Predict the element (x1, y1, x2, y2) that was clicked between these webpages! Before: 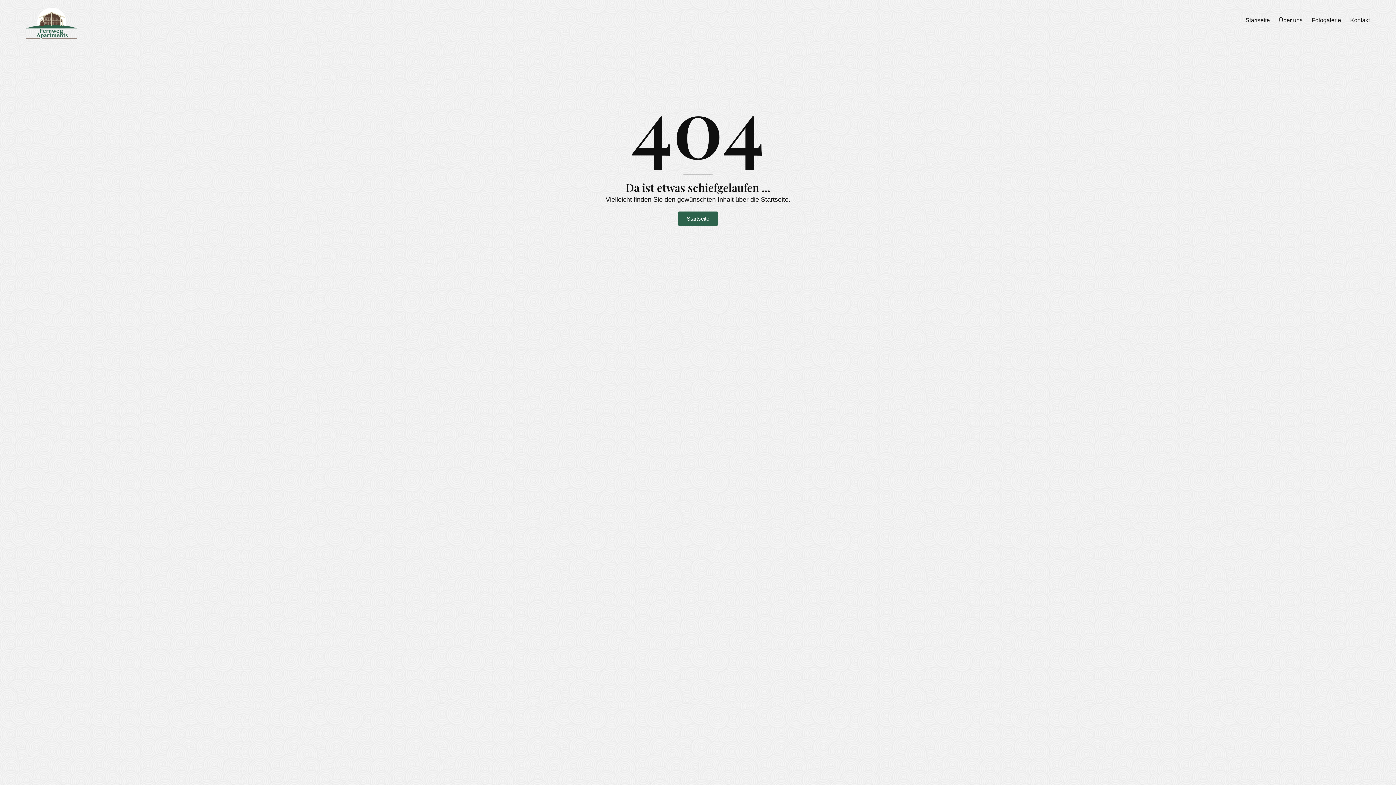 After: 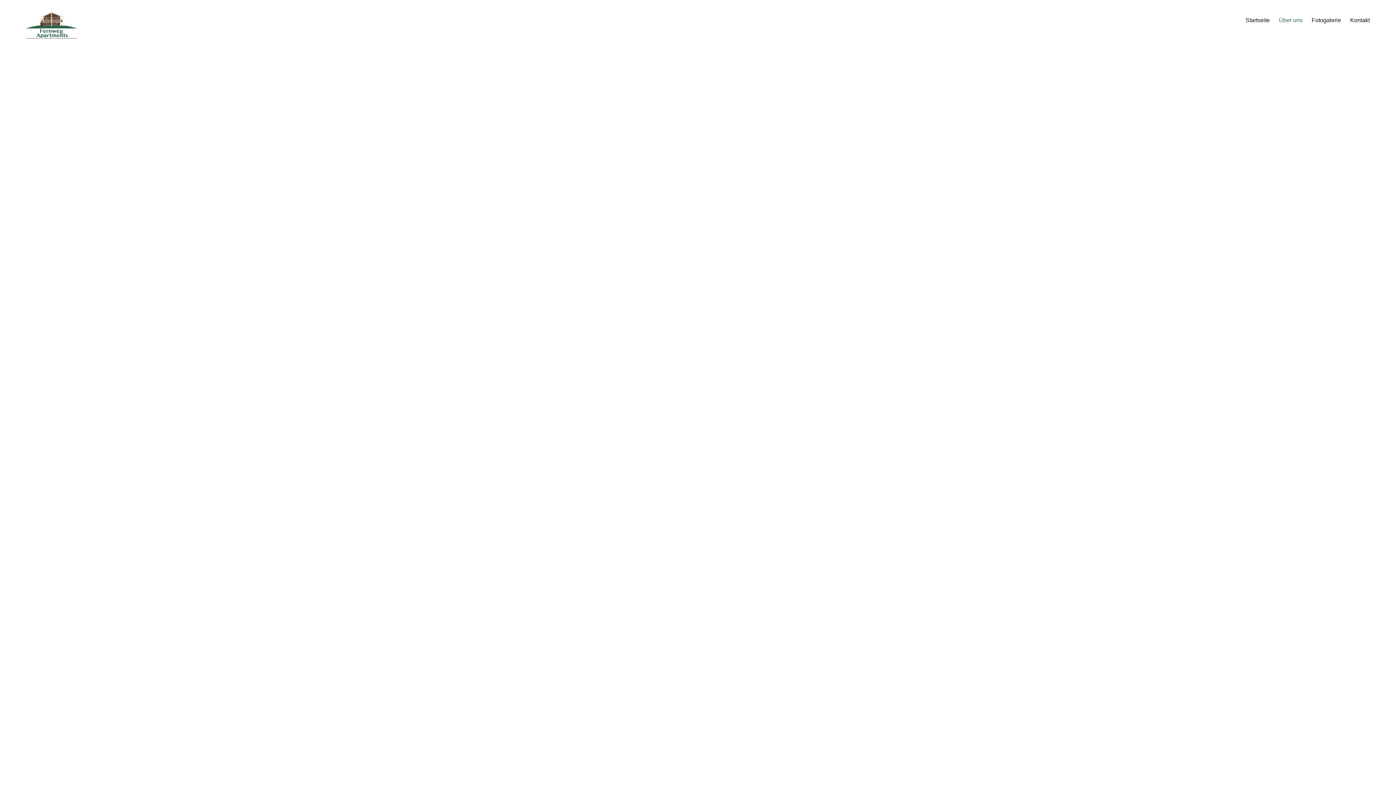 Action: label: Über uns bbox: (1279, 13, 1302, 27)